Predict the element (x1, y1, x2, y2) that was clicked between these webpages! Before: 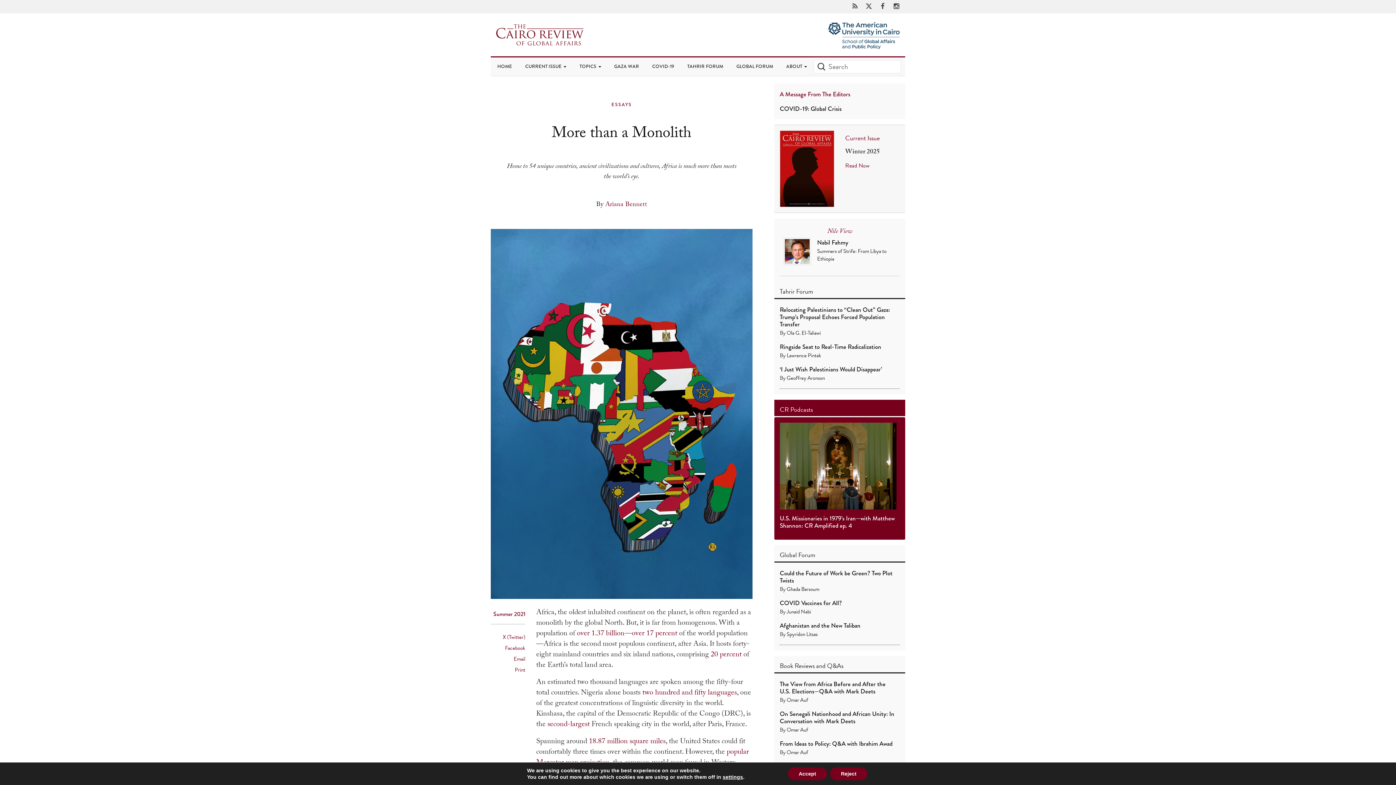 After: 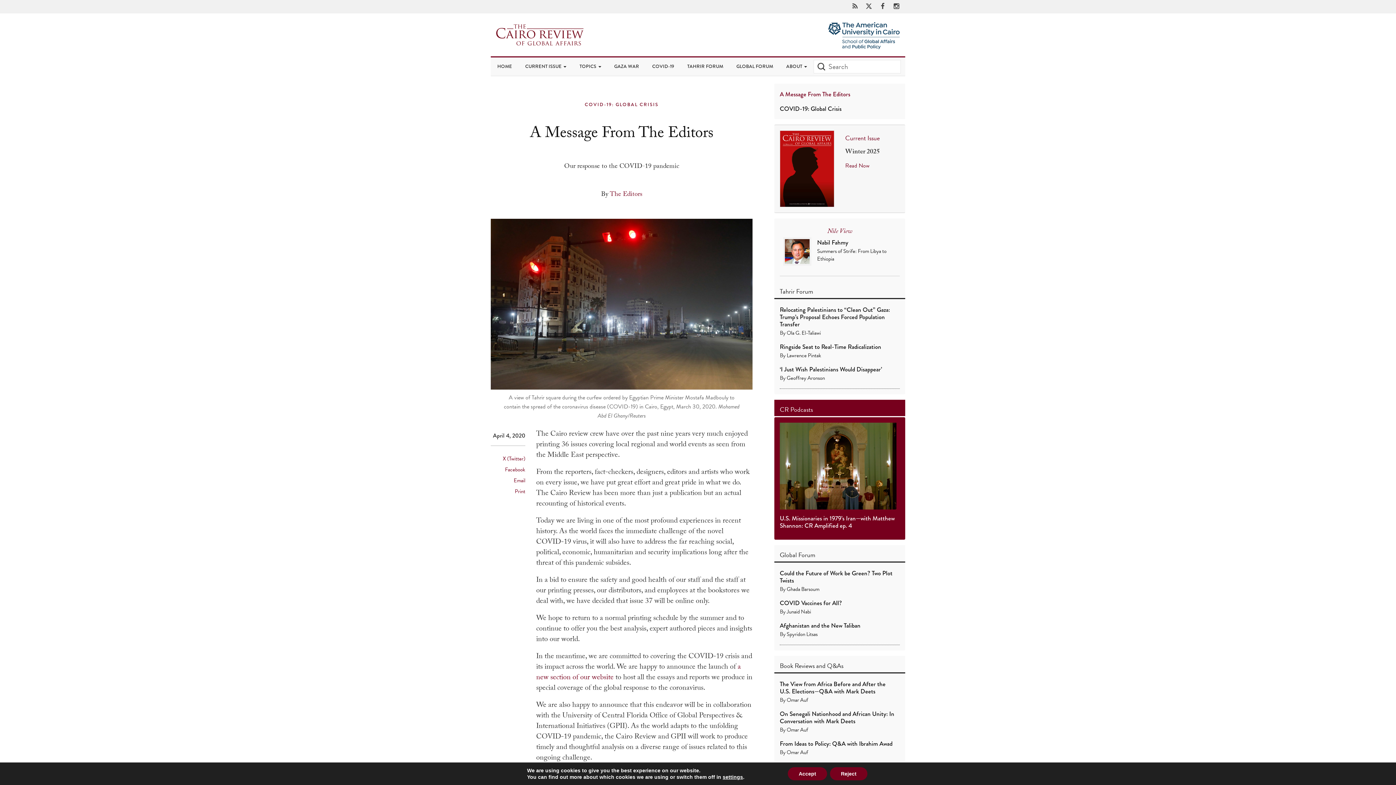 Action: label: A Message From The Editors bbox: (780, 89, 850, 98)